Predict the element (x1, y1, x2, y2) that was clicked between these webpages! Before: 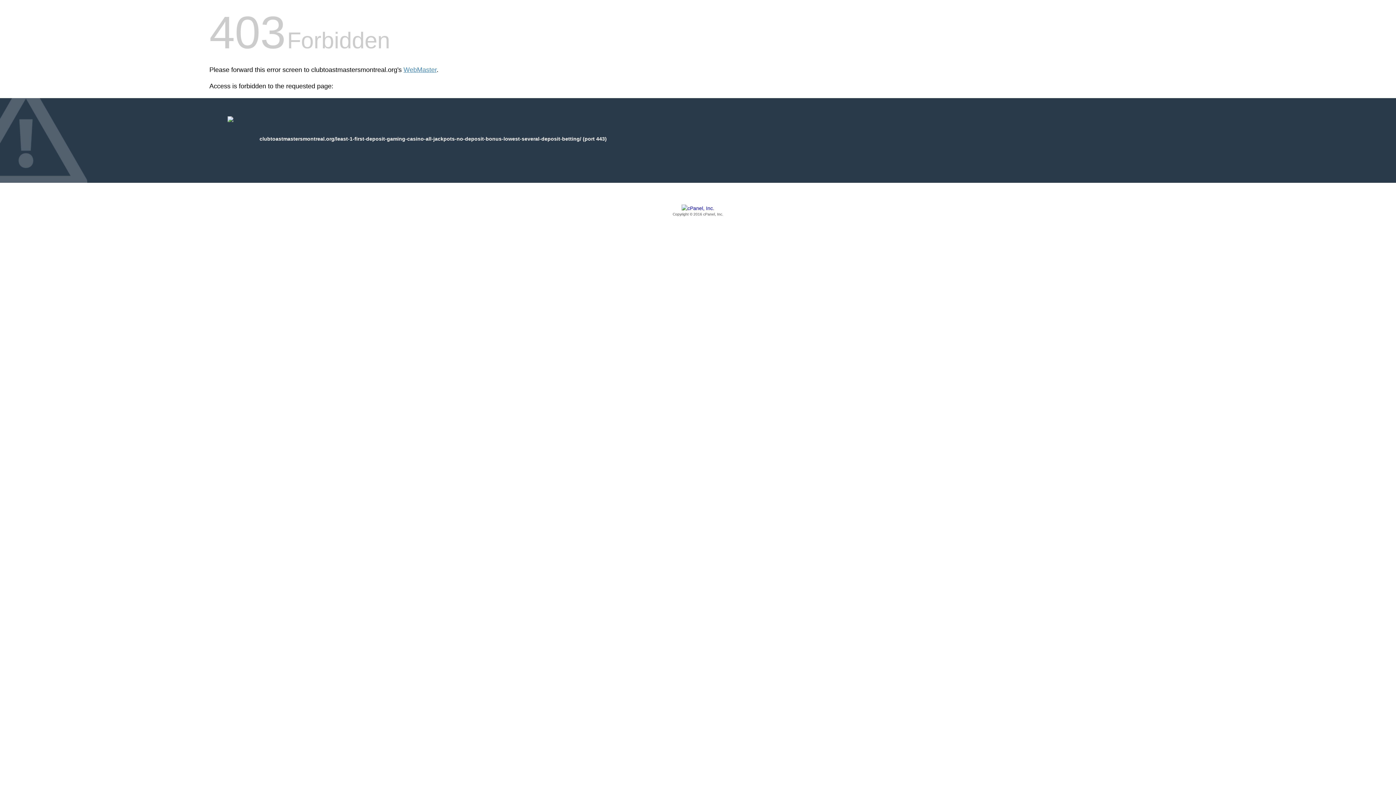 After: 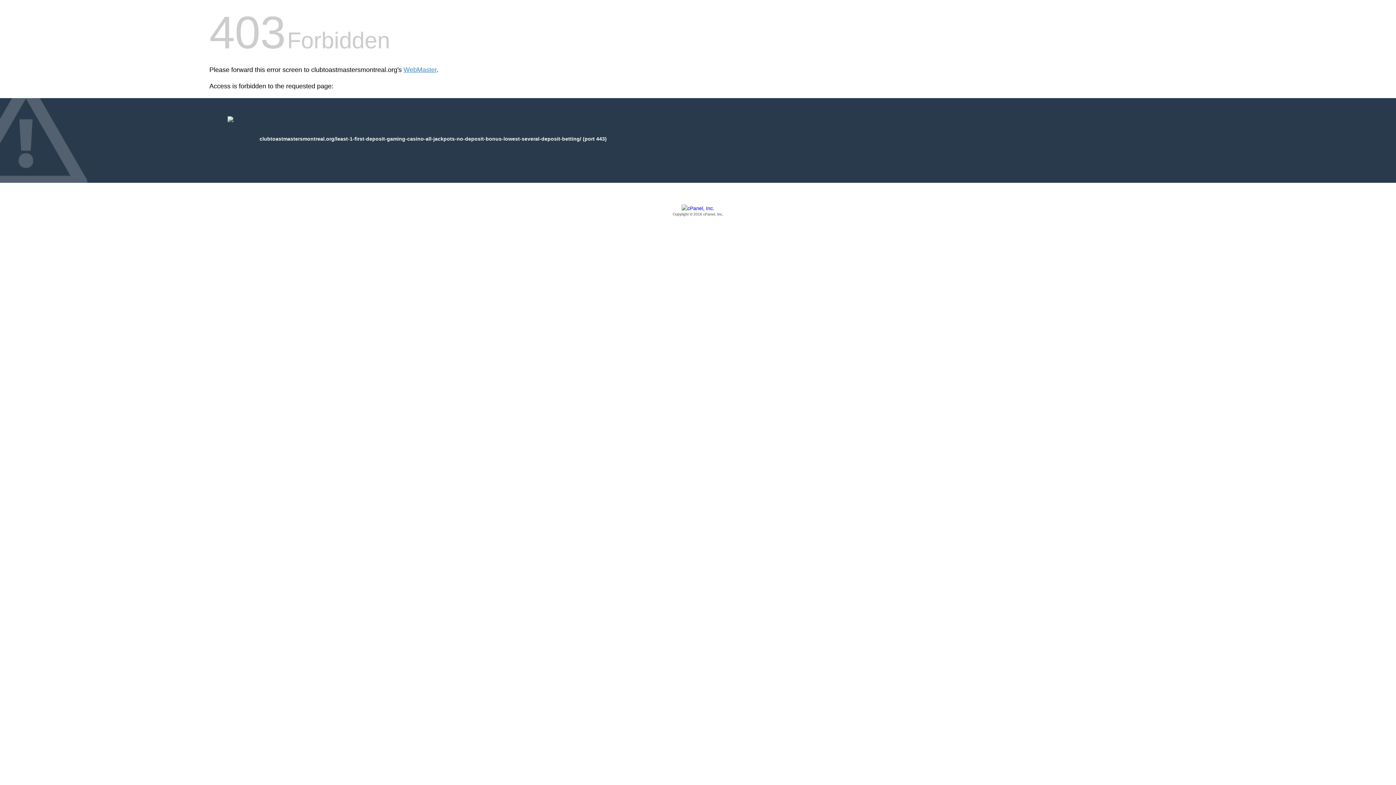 Action: label: Copyright © 2016 cPanel, Inc. bbox: (209, 205, 1186, 217)